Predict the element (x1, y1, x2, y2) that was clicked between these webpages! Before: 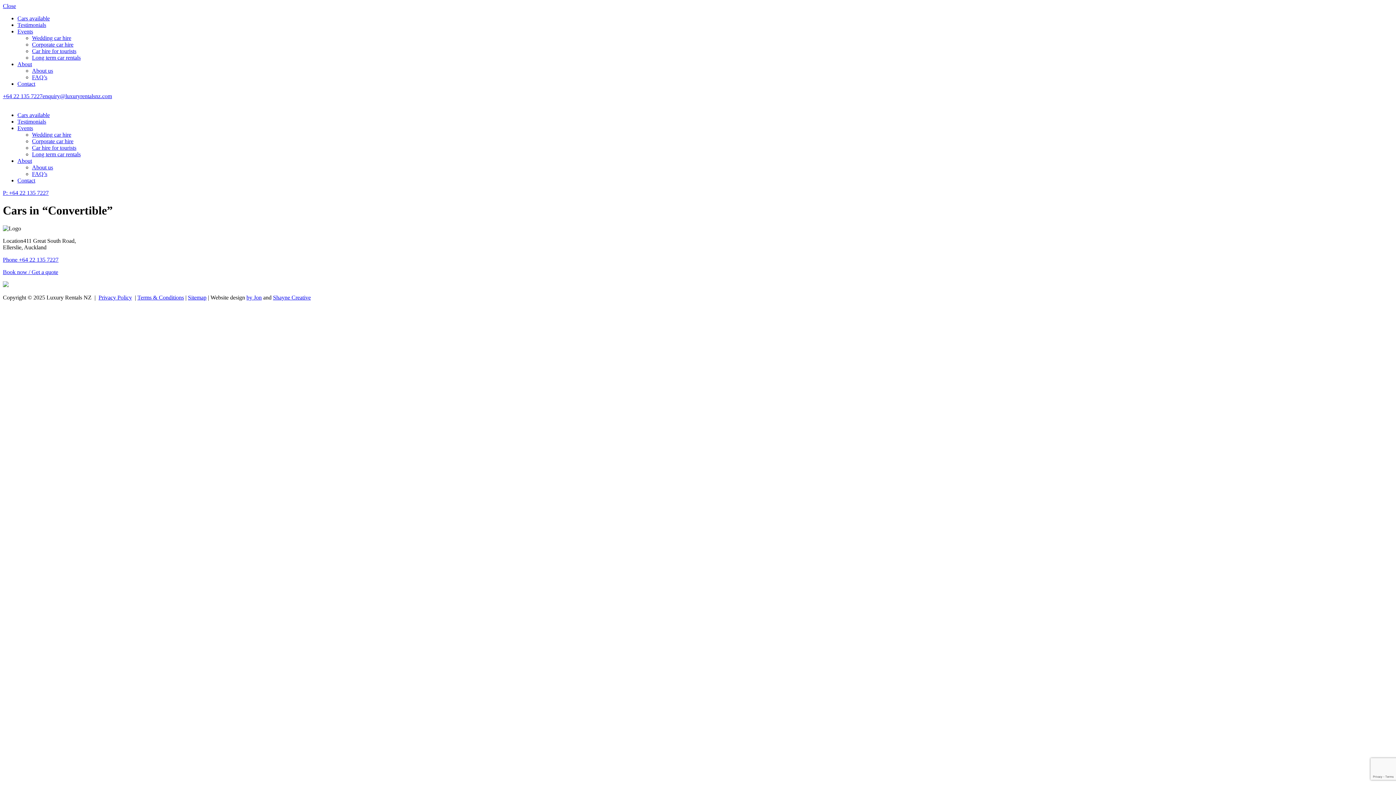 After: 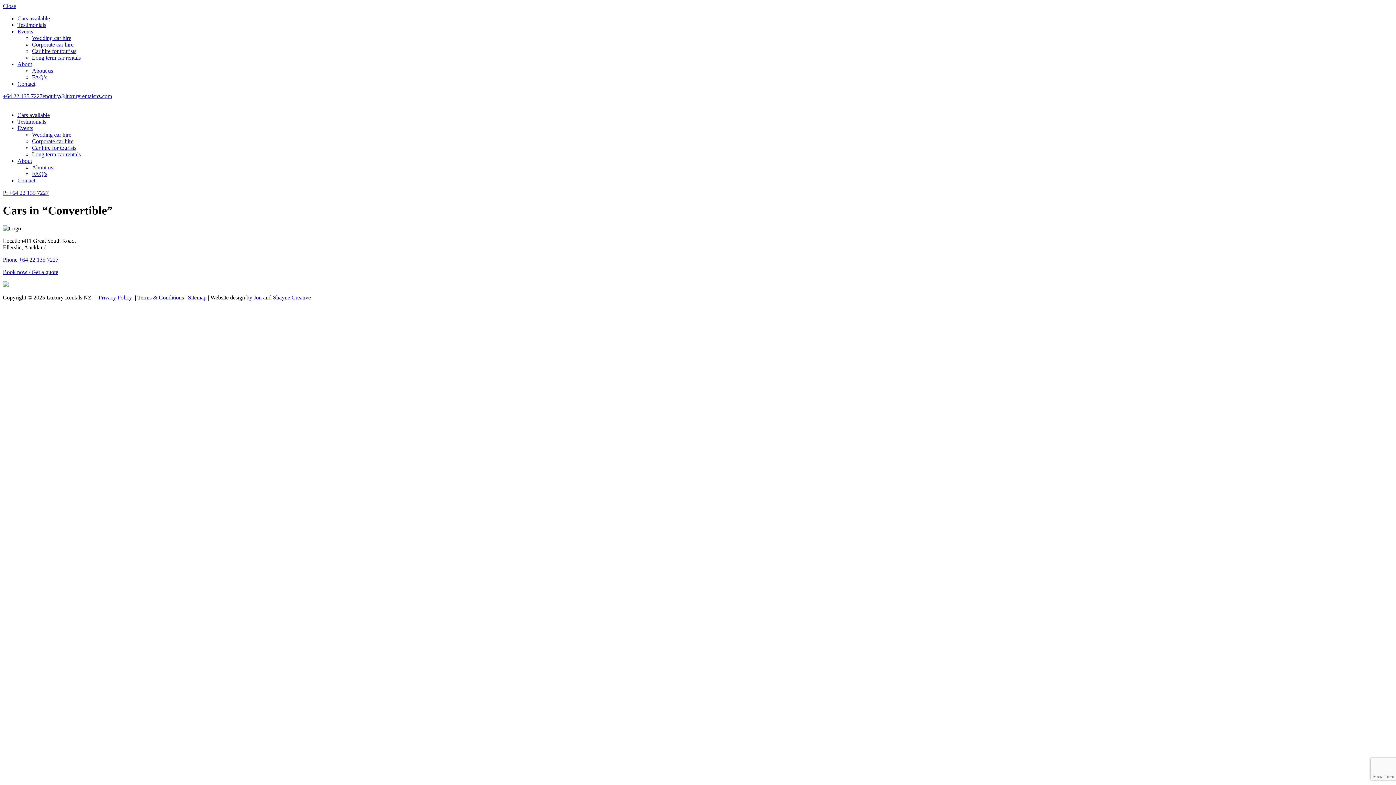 Action: label: Phone +64 22 135 7227 bbox: (2, 256, 58, 262)